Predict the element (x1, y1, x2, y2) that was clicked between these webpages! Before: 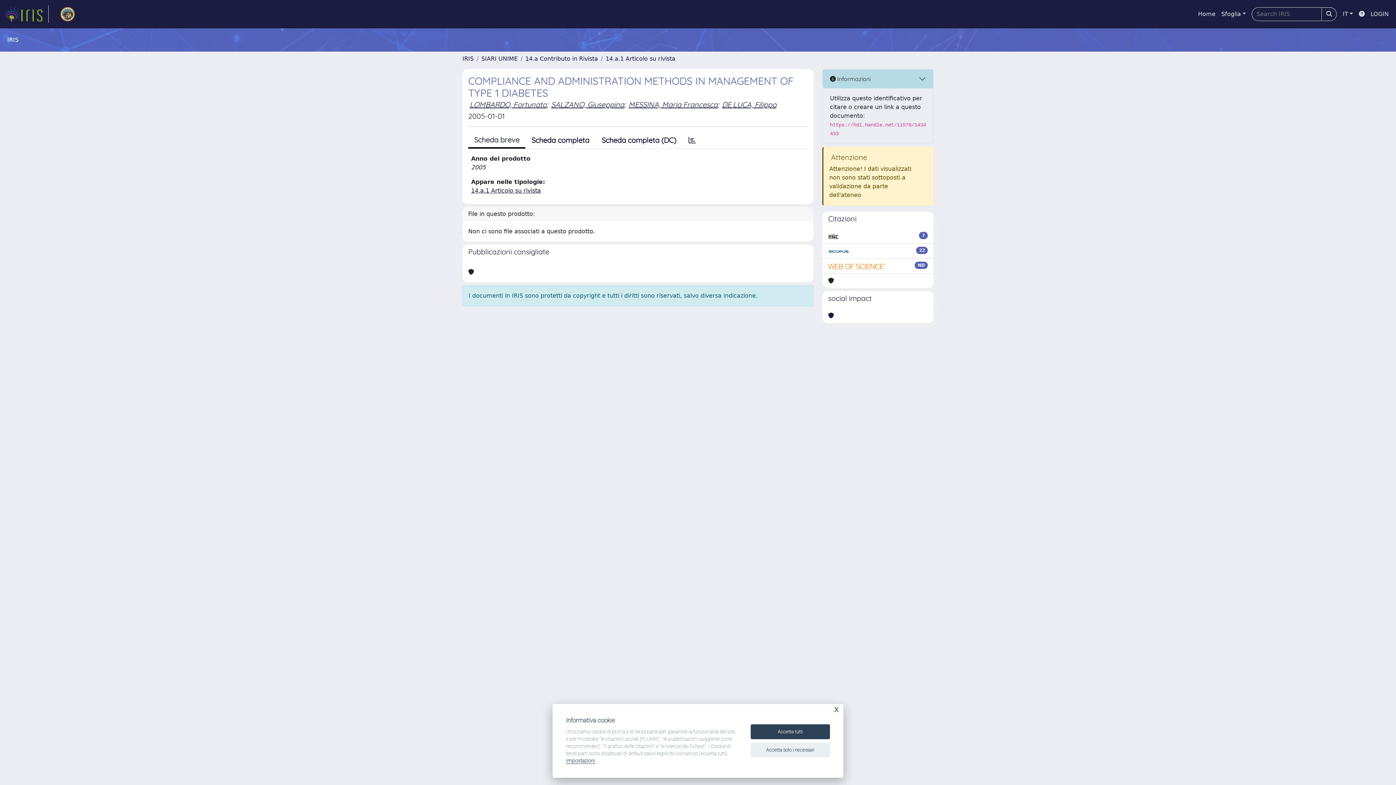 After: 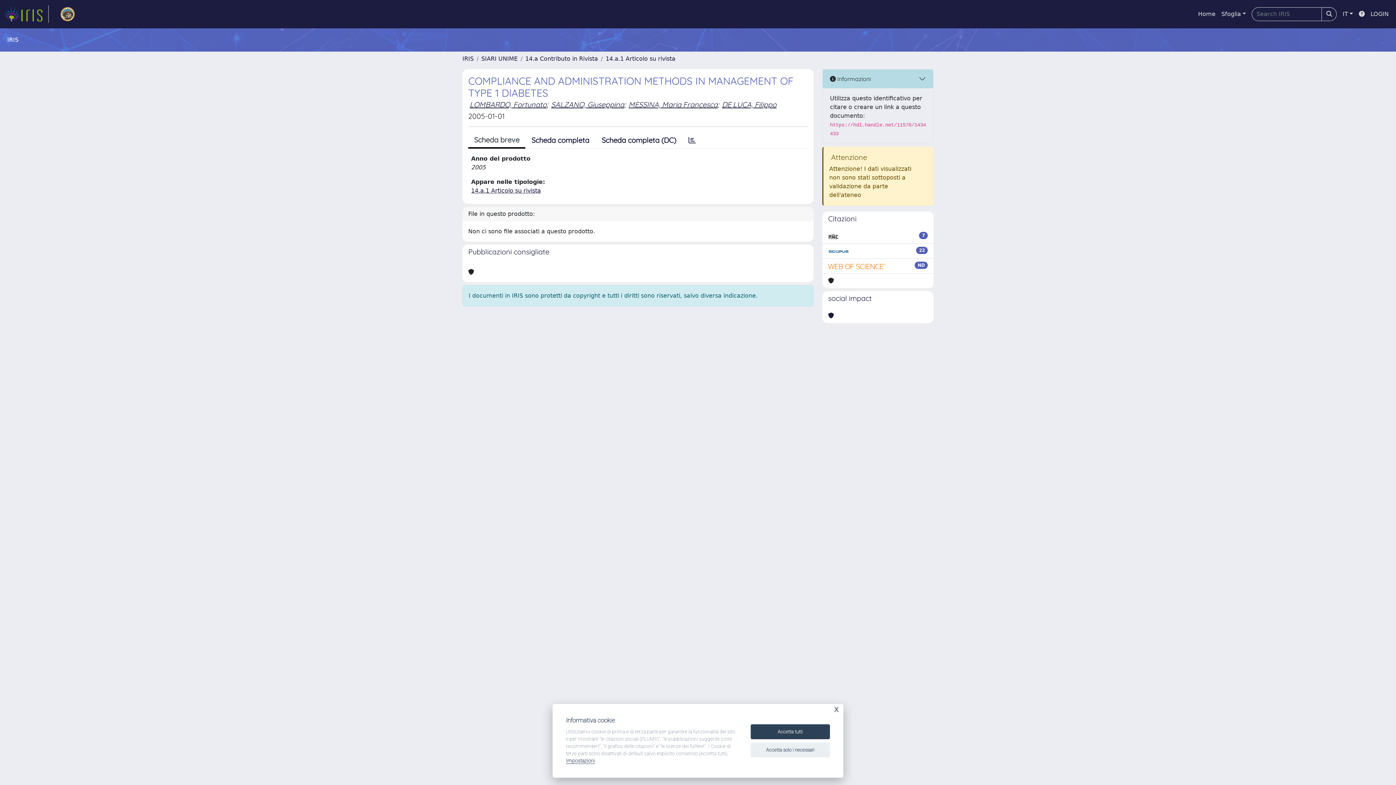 Action: label: Scheda breve bbox: (468, 132, 525, 148)